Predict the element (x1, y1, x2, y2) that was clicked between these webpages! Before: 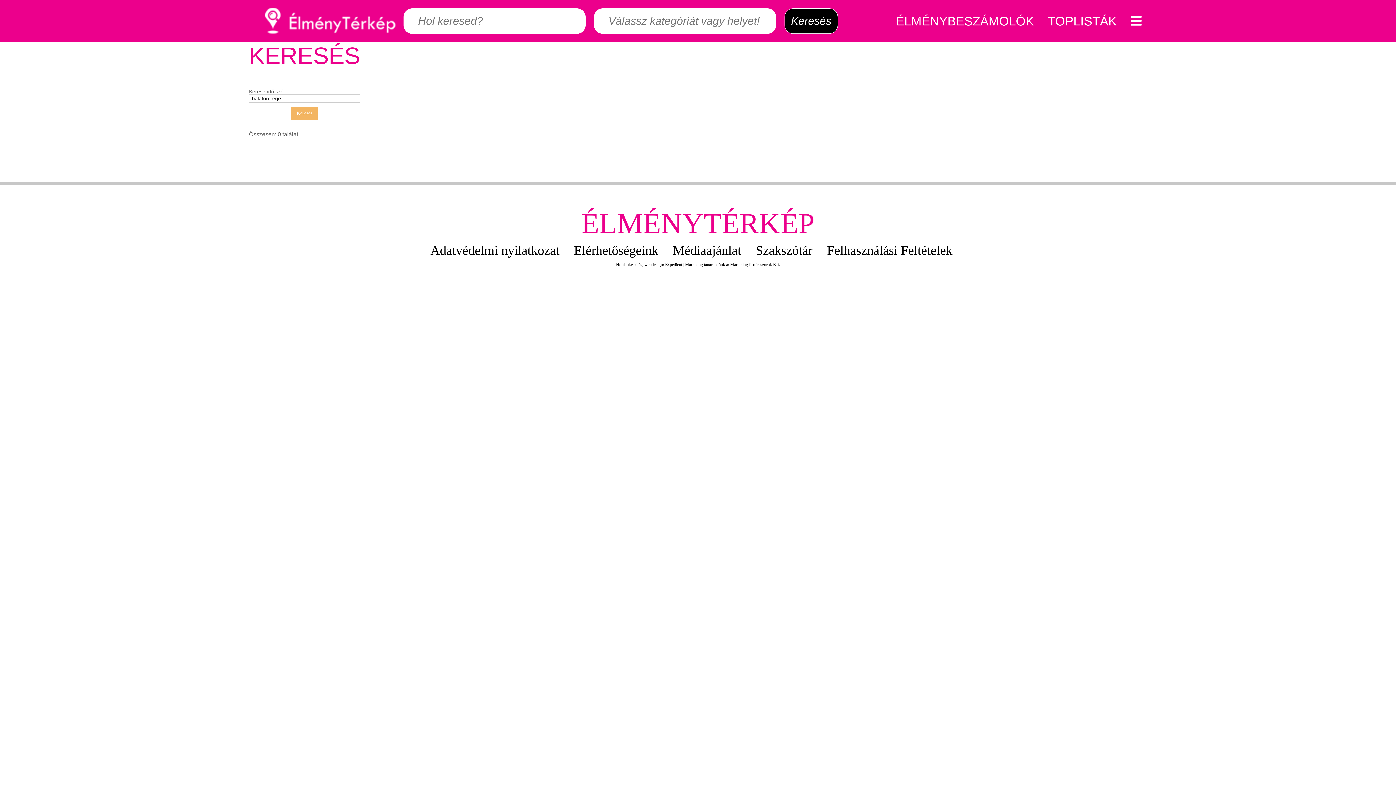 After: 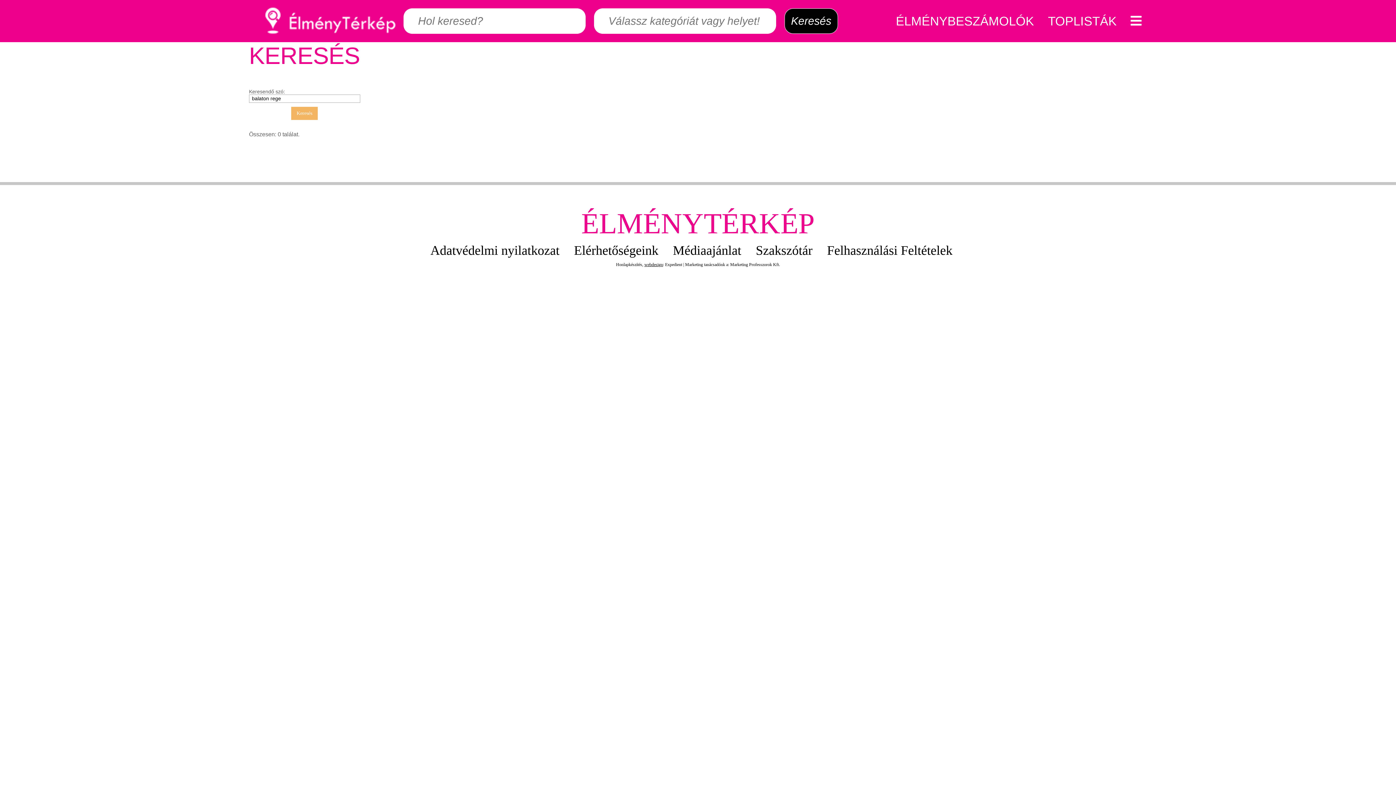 Action: label: webdesign bbox: (644, 262, 663, 267)